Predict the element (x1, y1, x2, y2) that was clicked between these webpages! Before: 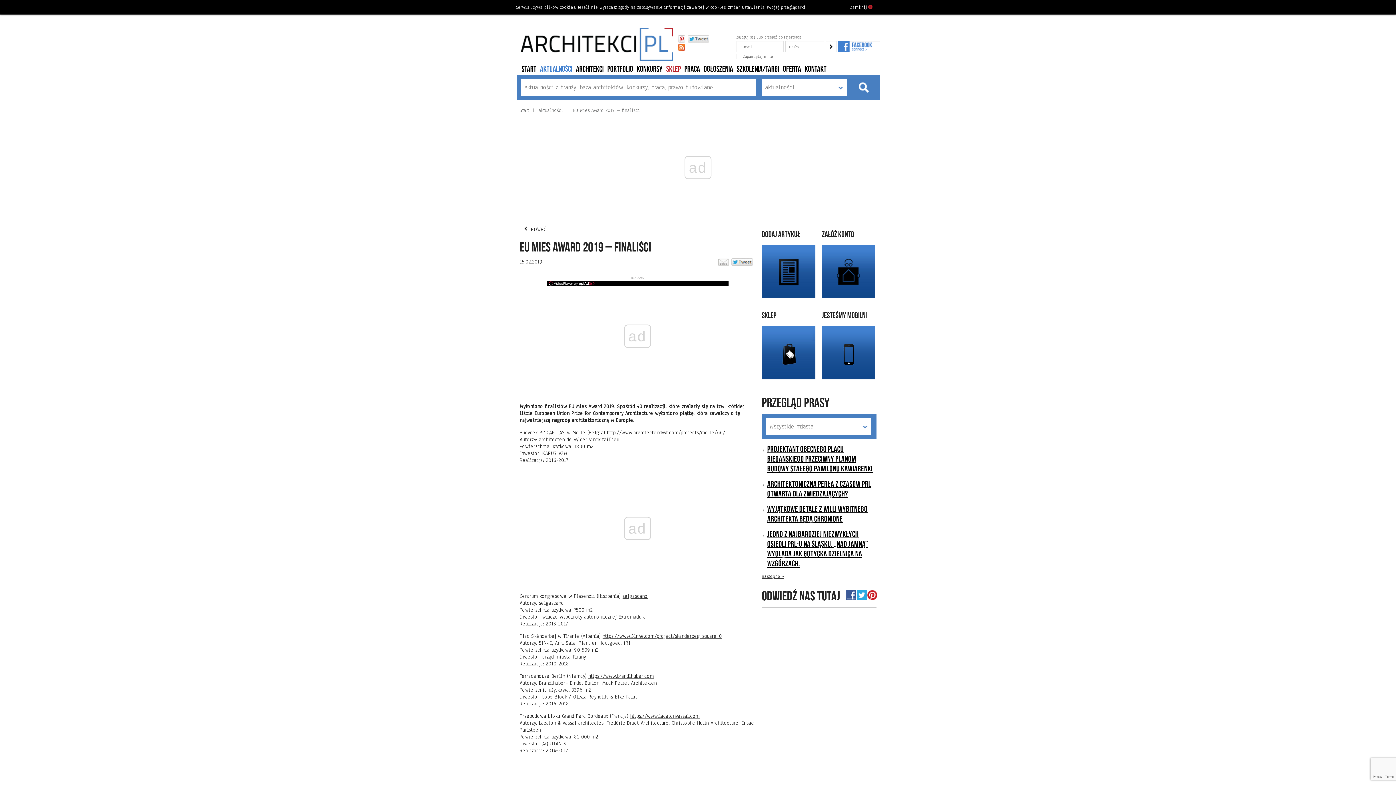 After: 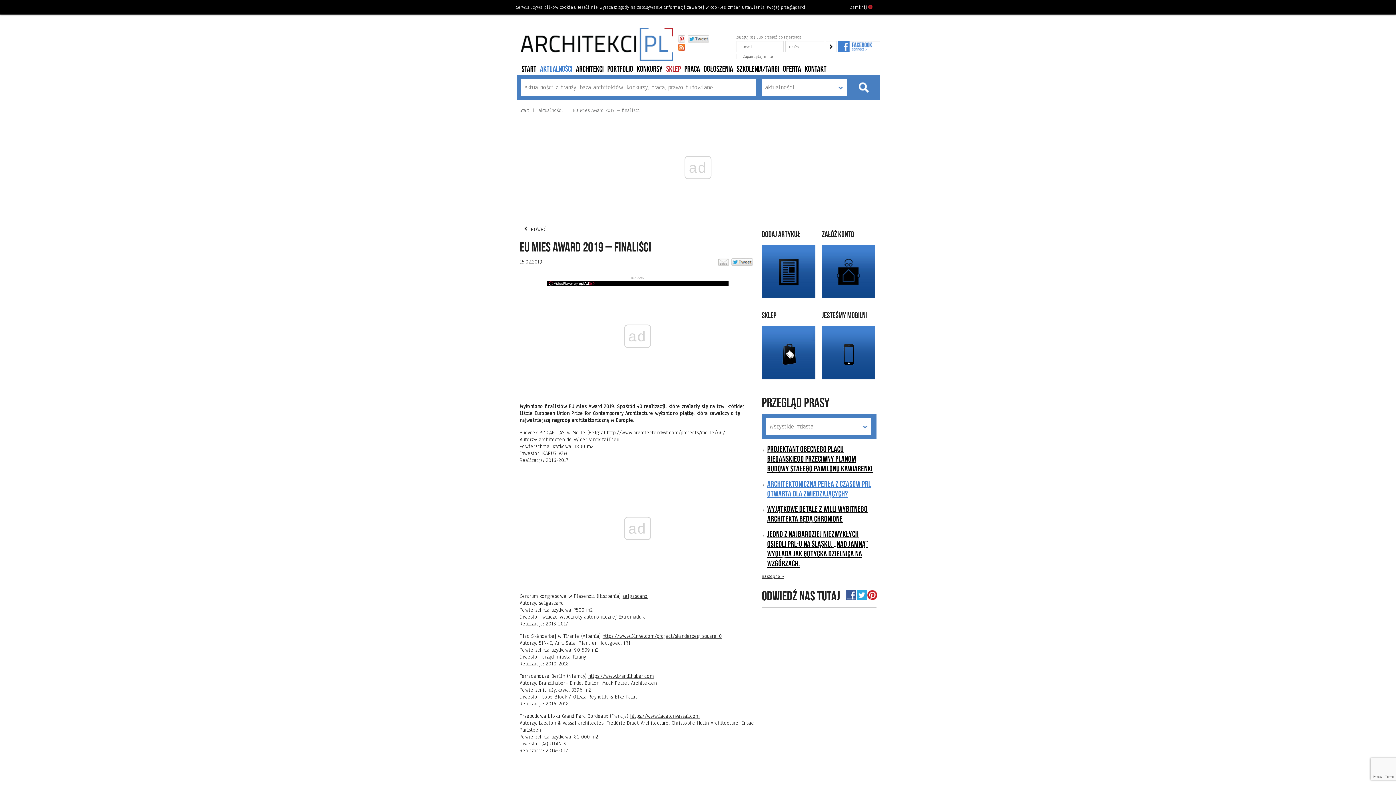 Action: label: Architektoniczna perła z czasów PRL otwarta dla zwiedzających? bbox: (767, 479, 871, 499)